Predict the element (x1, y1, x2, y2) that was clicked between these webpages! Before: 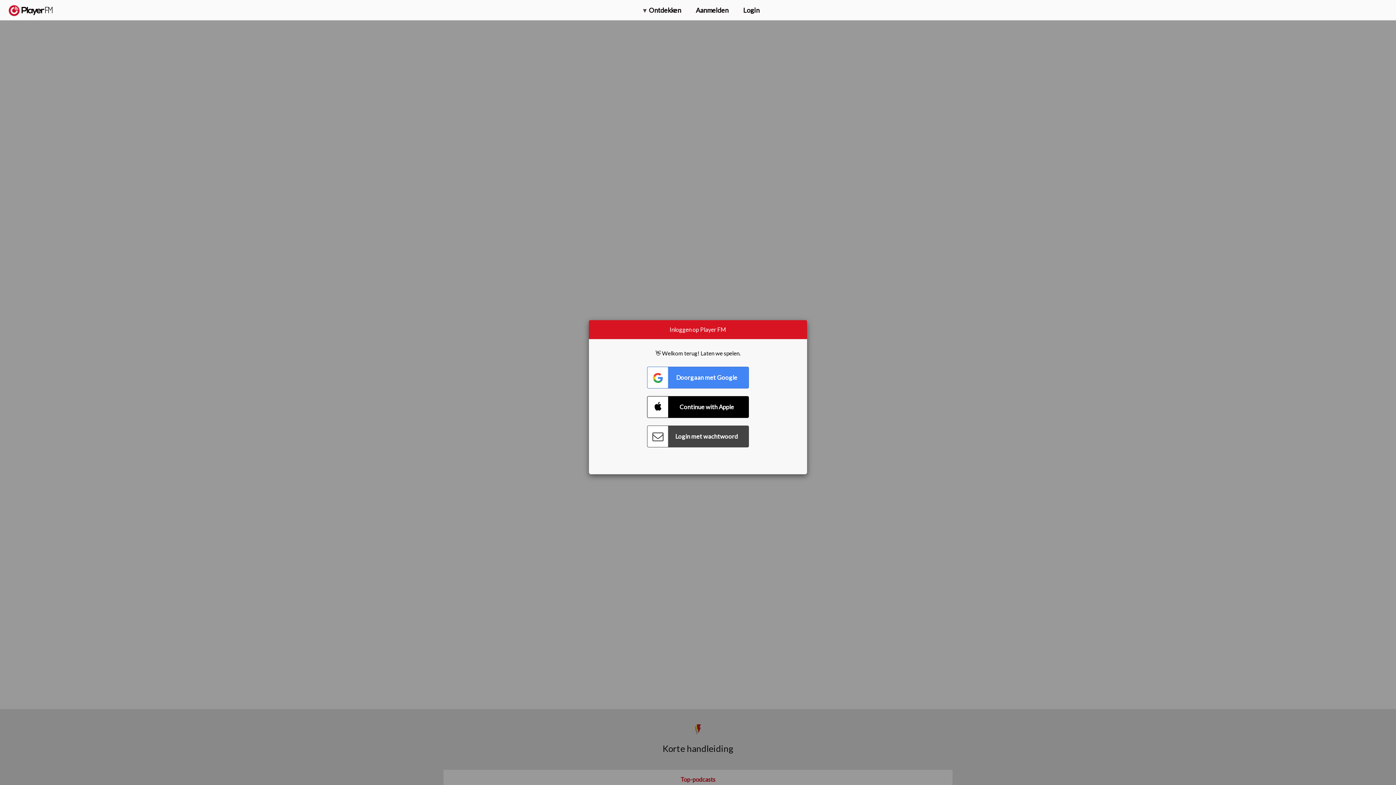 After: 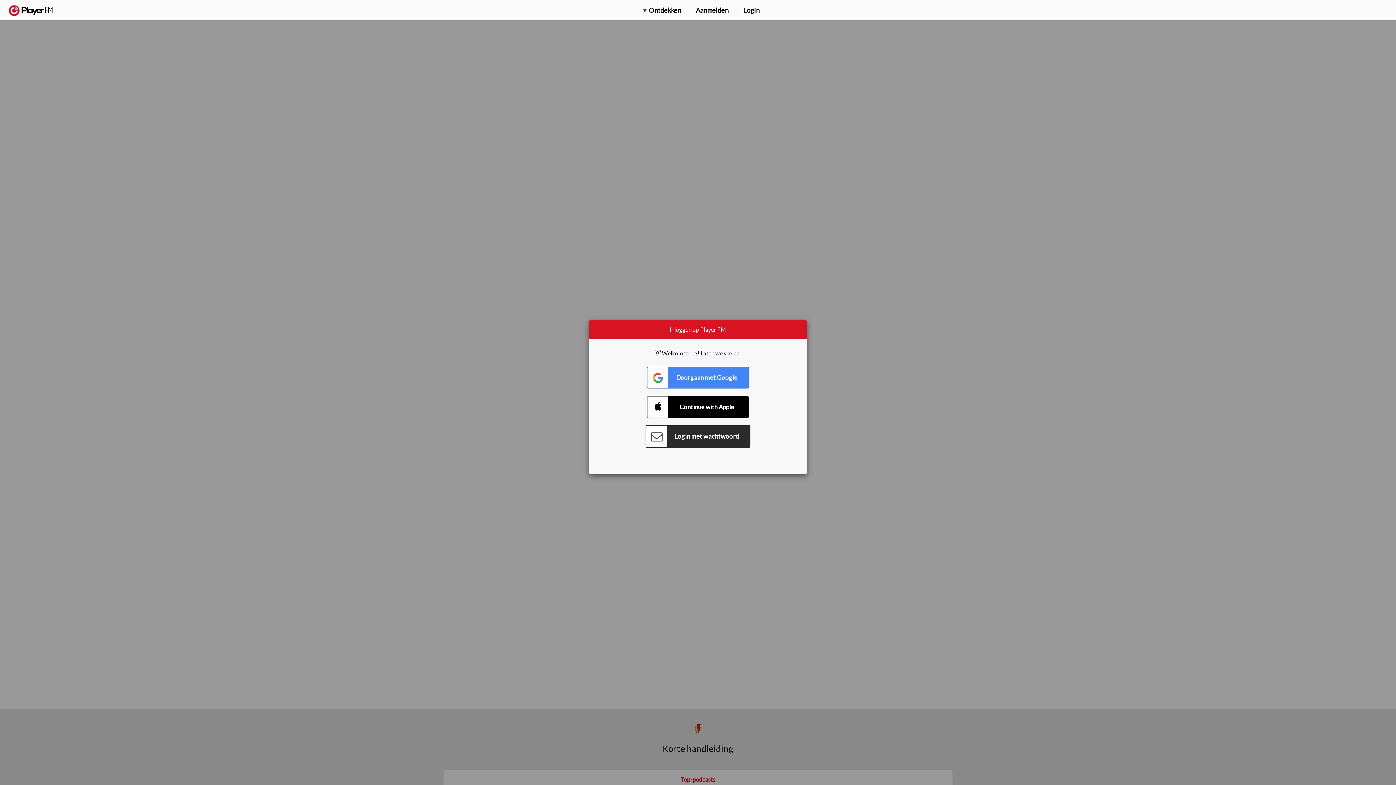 Action: label: Connect with Password bbox: (647, 425, 749, 447)